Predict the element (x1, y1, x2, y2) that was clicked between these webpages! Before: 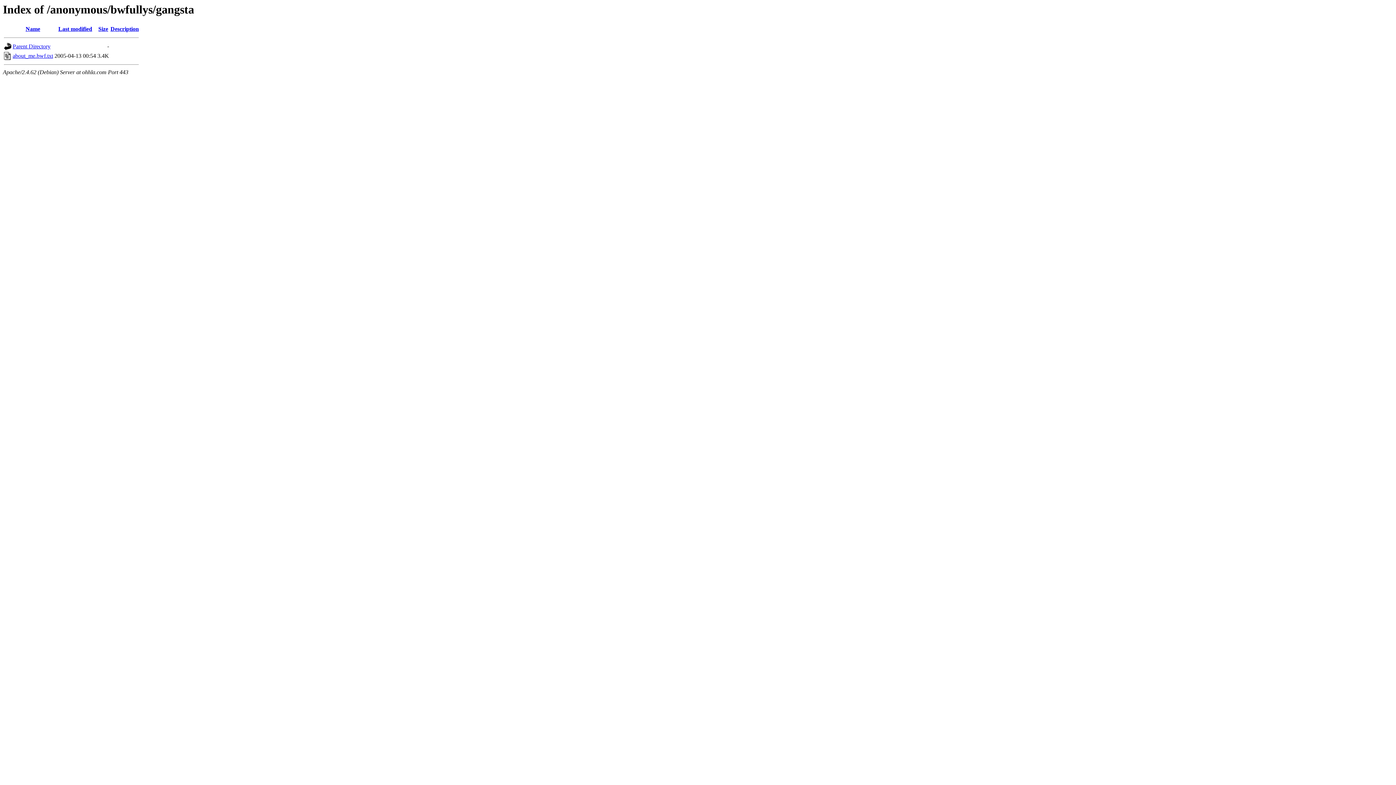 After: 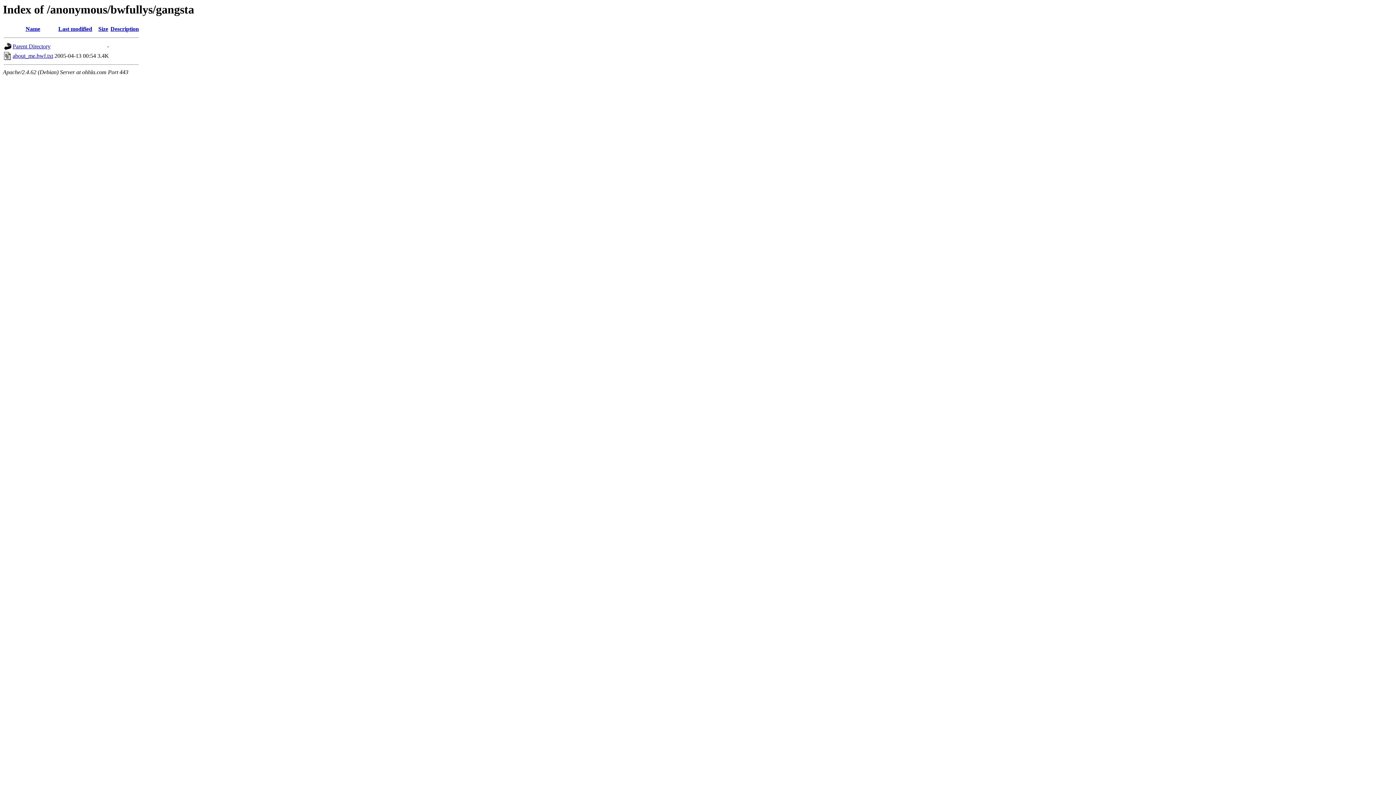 Action: bbox: (58, 25, 92, 32) label: Last modified